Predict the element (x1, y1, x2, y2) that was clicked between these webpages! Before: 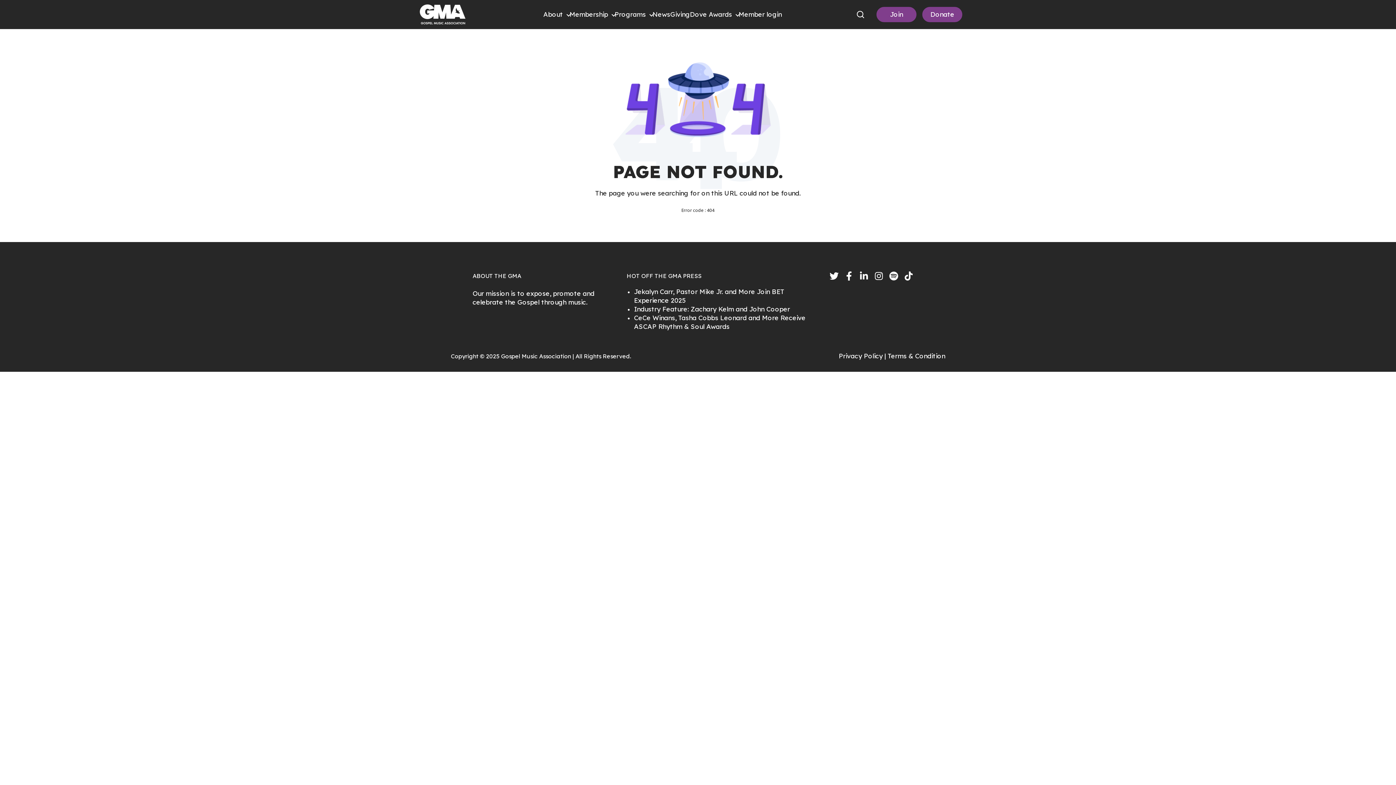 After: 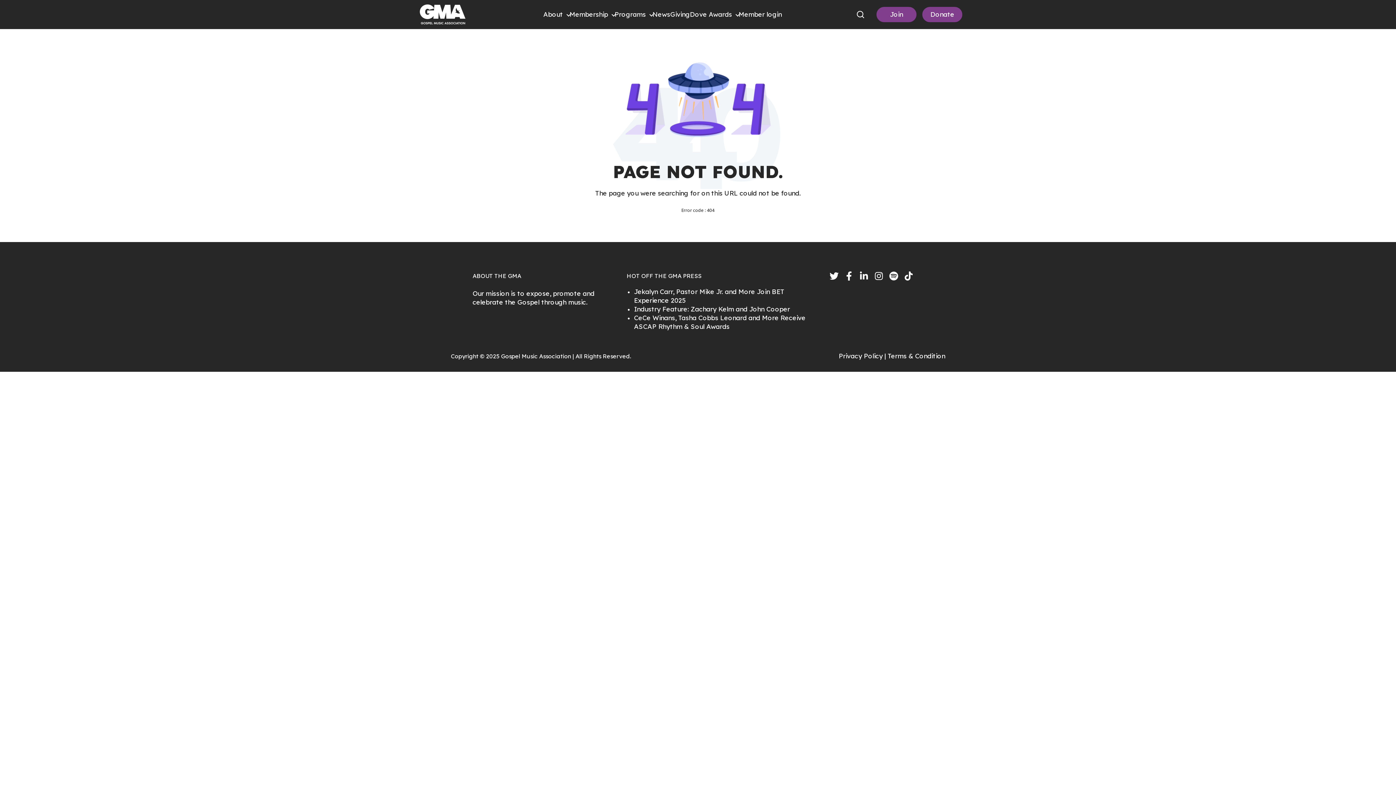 Action: bbox: (904, 271, 913, 283)